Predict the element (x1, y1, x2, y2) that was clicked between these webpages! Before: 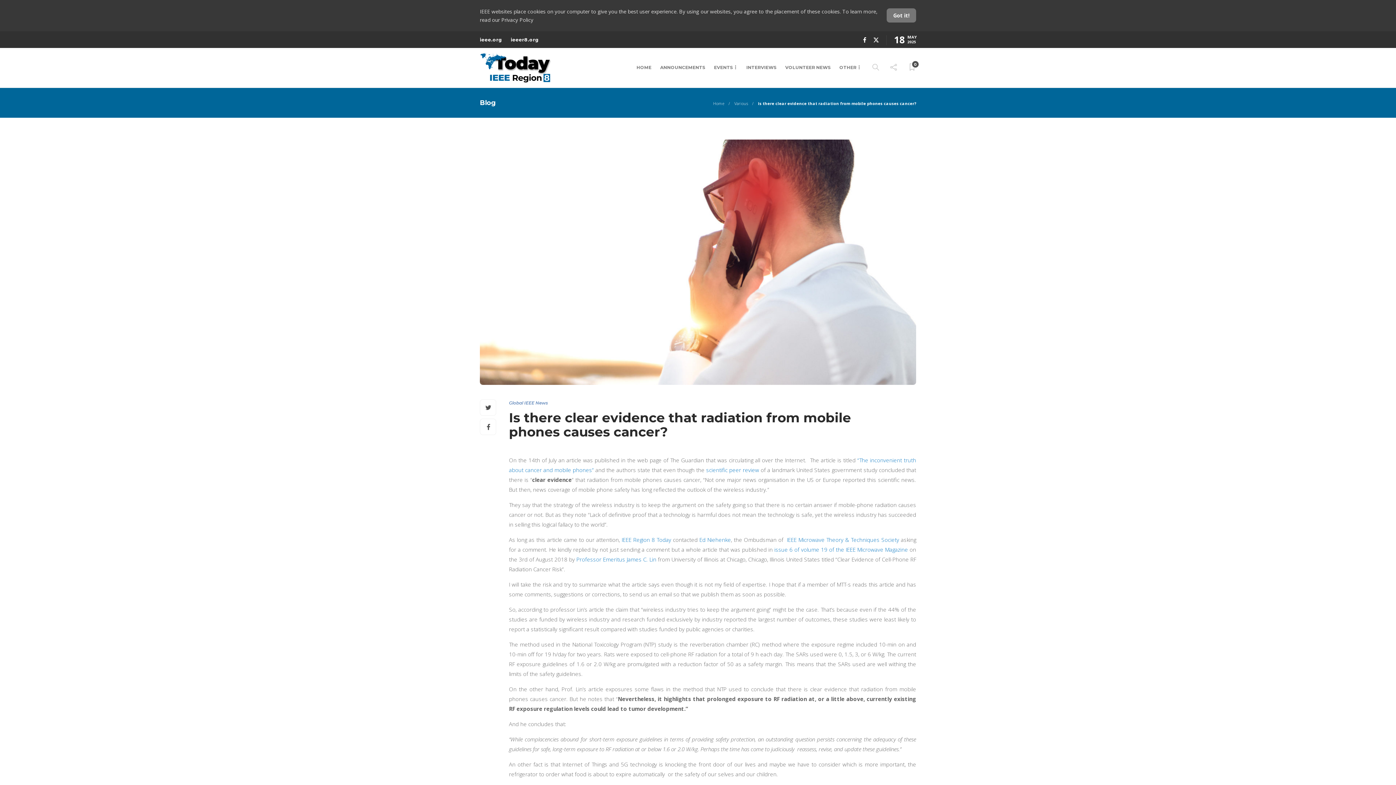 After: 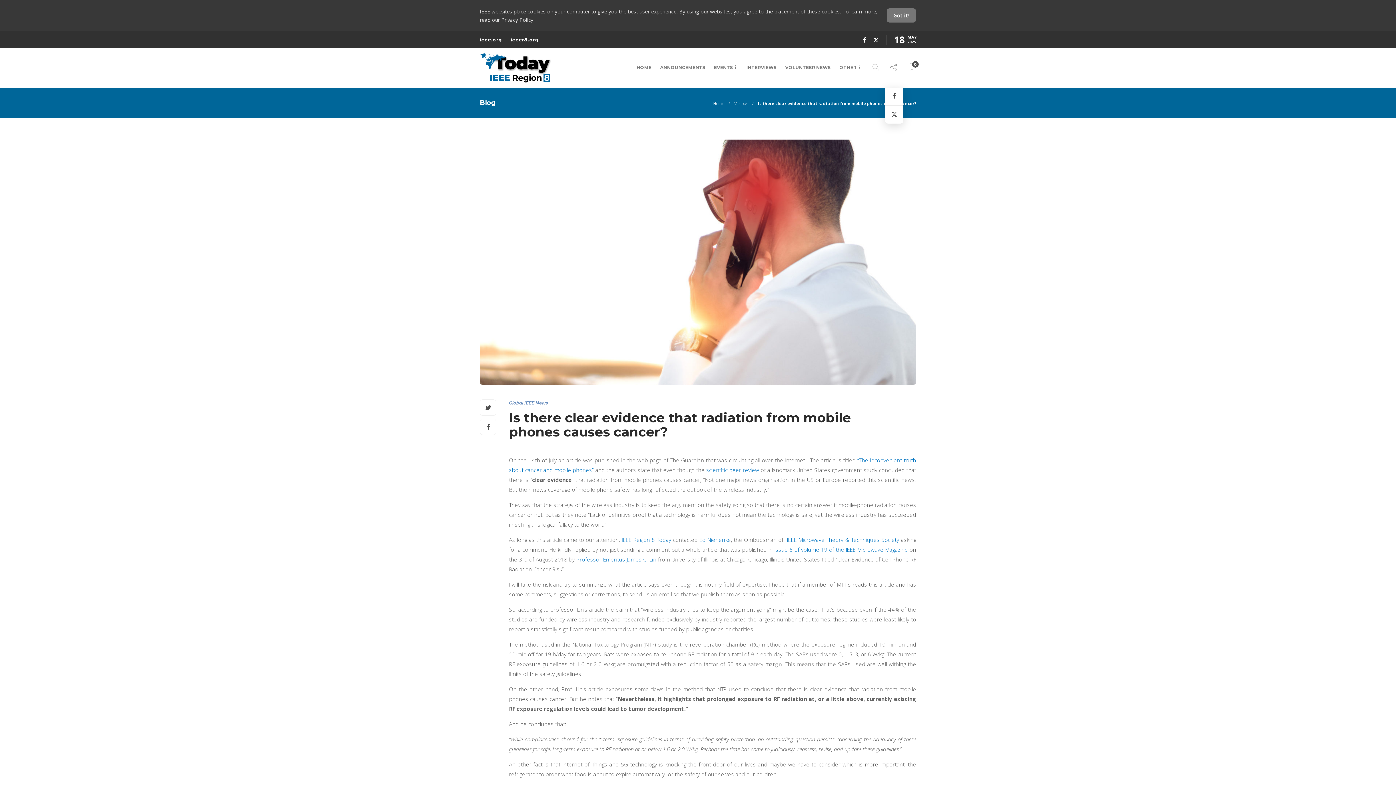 Action: bbox: (890, 53, 897, 81)